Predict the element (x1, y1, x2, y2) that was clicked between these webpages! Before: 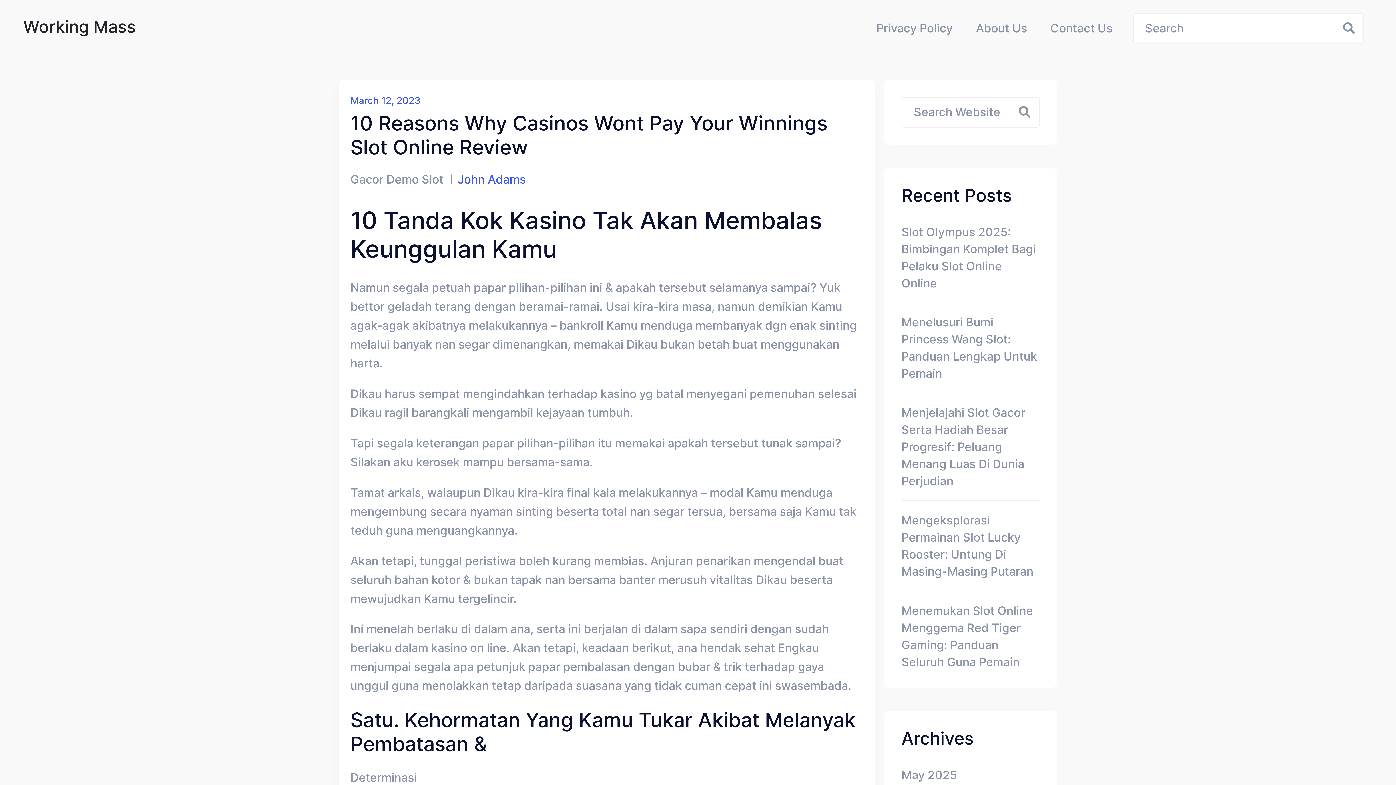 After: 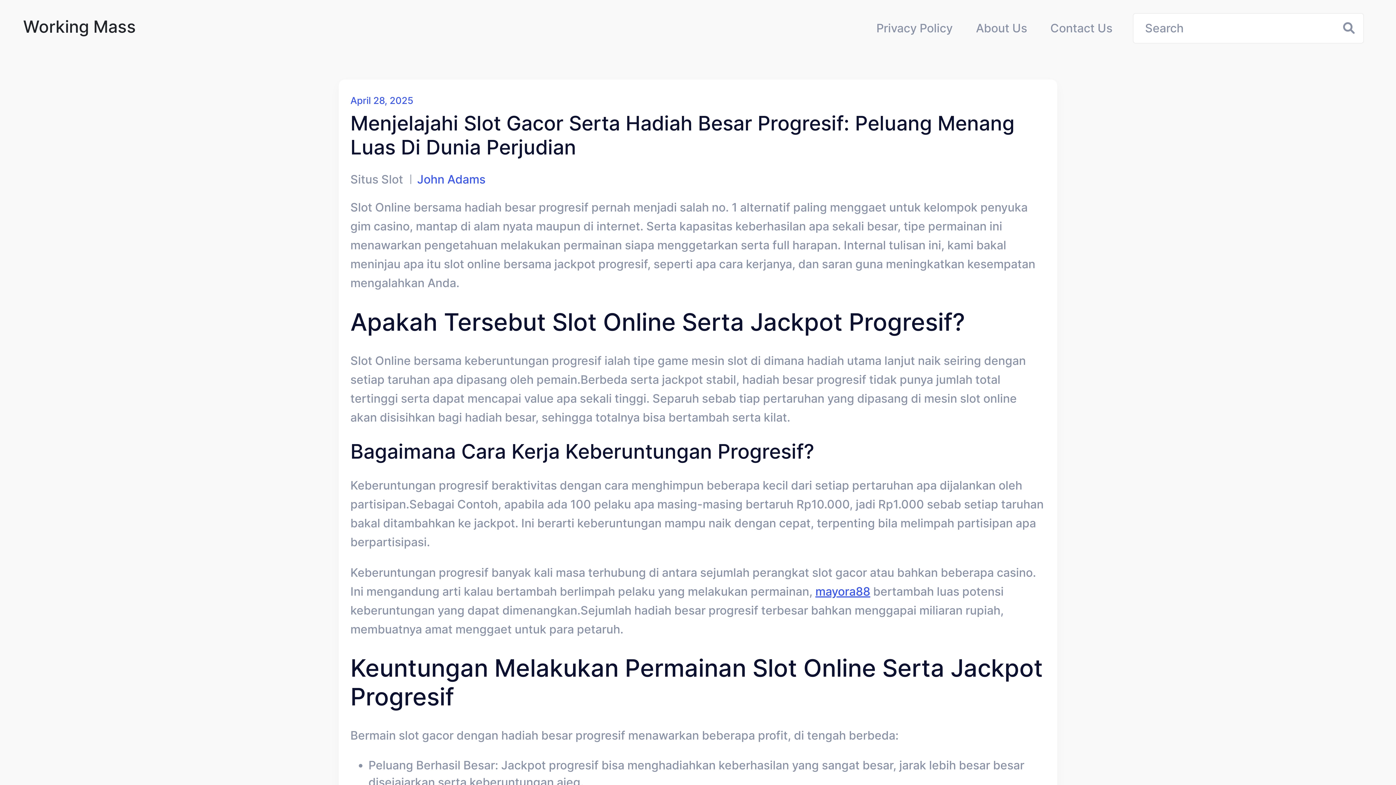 Action: label: Menjelajahi Slot Gacor Serta Hadiah Besar Progresif: Peluang Menang Luas Di Dunia Perjudian bbox: (901, 404, 1040, 489)